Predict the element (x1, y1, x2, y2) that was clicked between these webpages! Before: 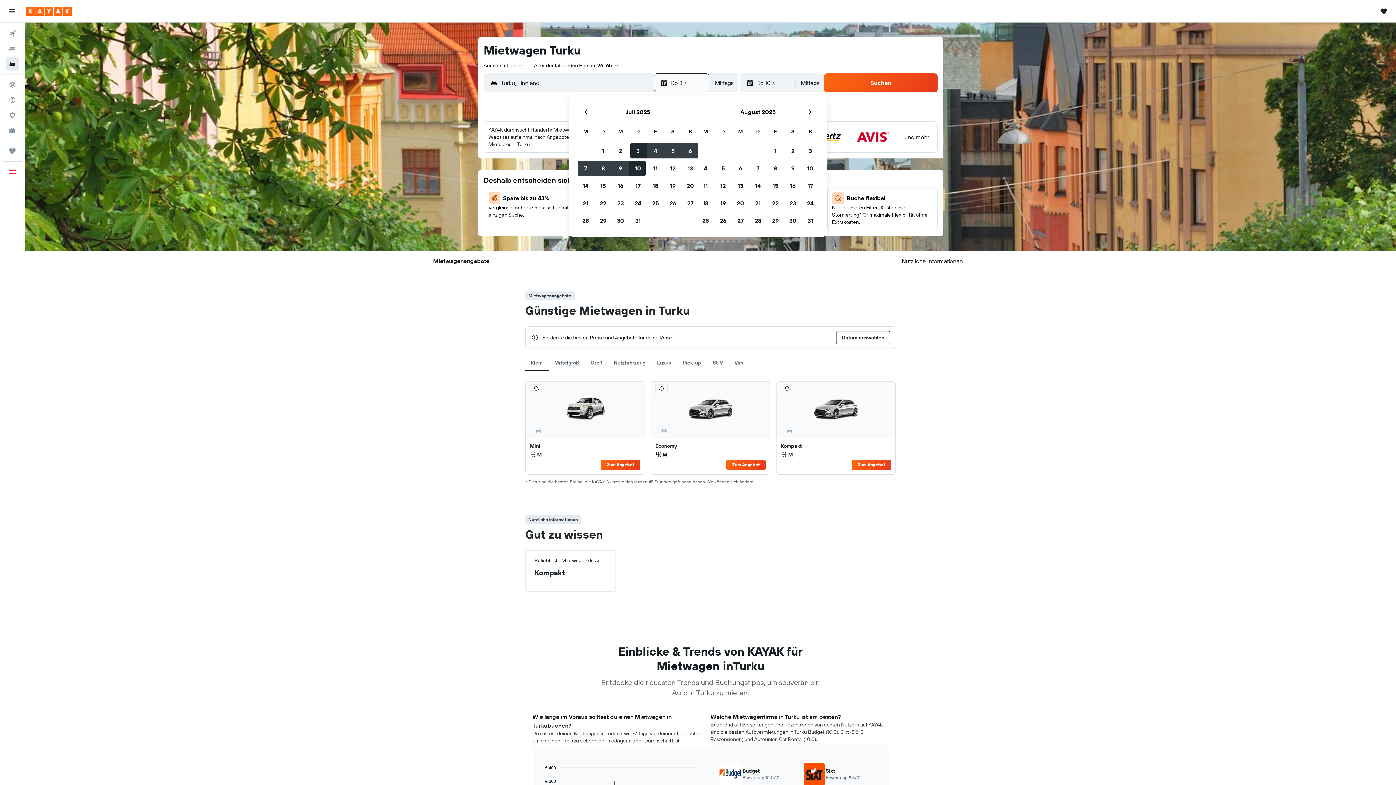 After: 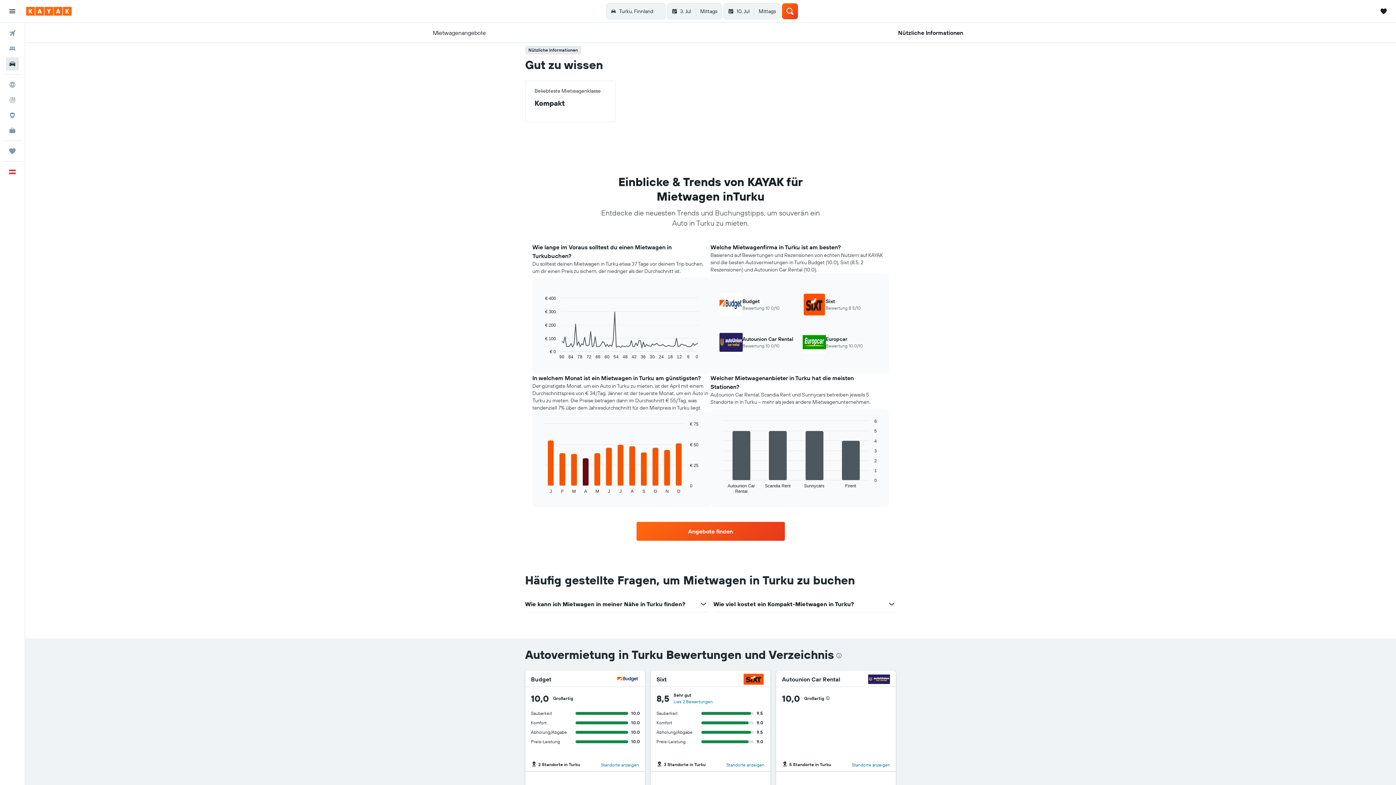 Action: bbox: (902, 250, 963, 271) label: Nützliche Informationen